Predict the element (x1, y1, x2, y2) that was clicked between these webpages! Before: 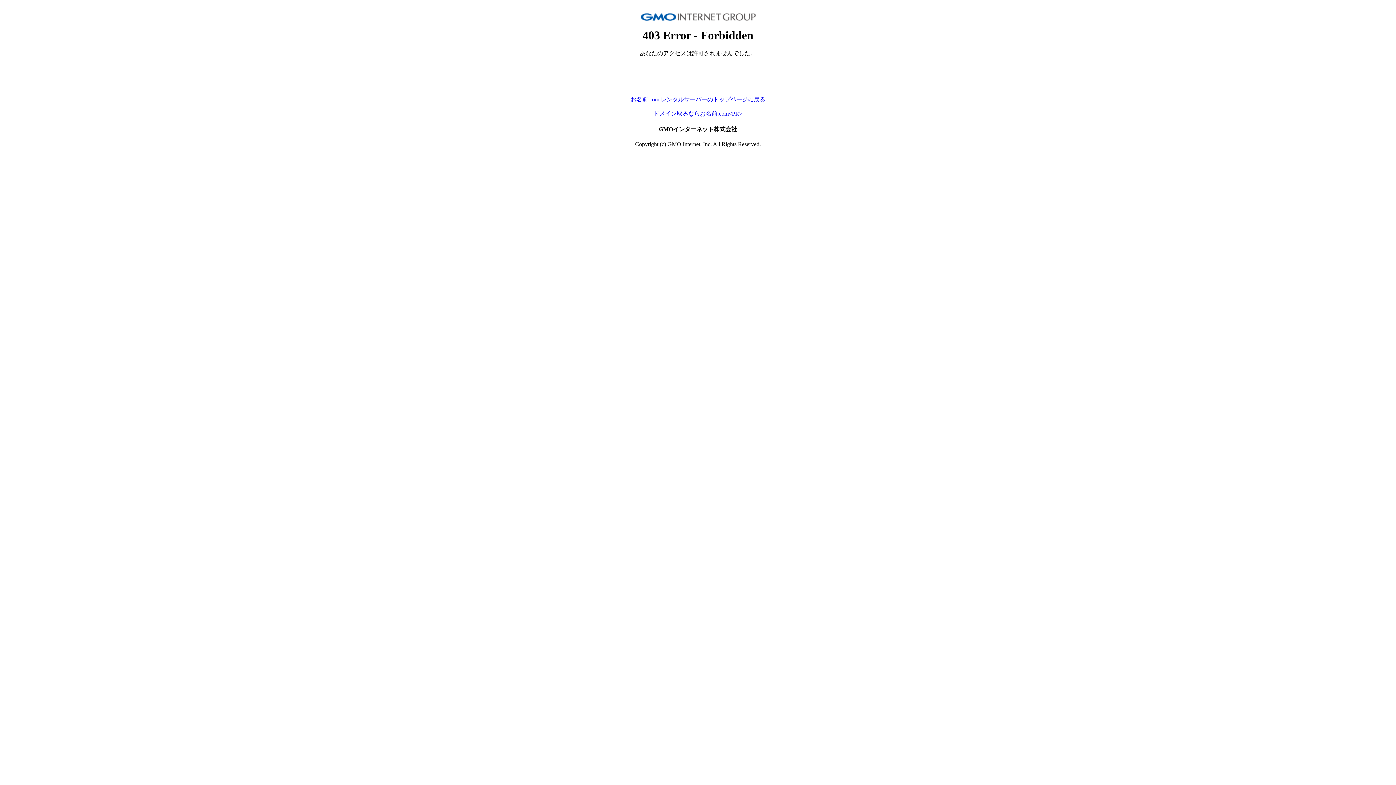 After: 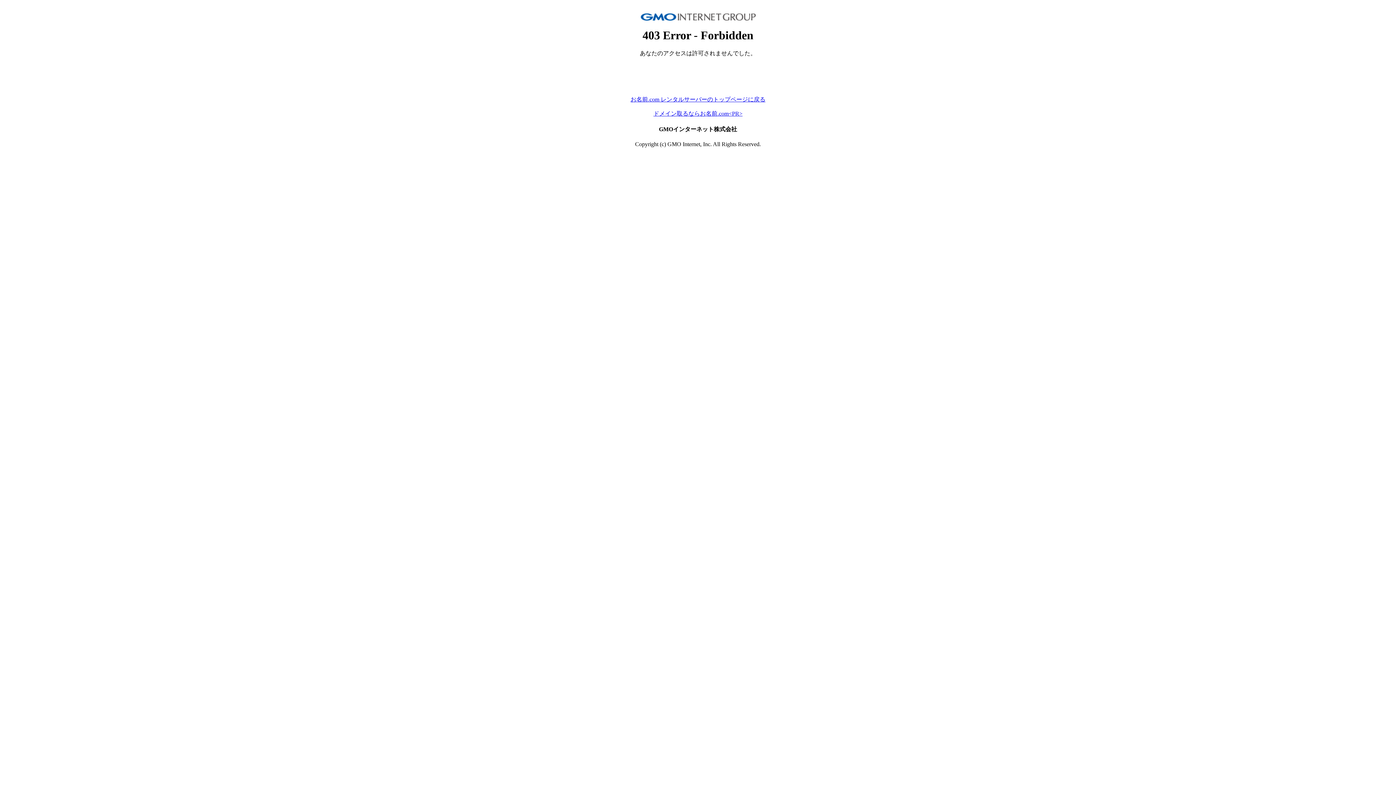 Action: bbox: (653, 110, 742, 116) label: ドメイン取るならお名前.com<PR>